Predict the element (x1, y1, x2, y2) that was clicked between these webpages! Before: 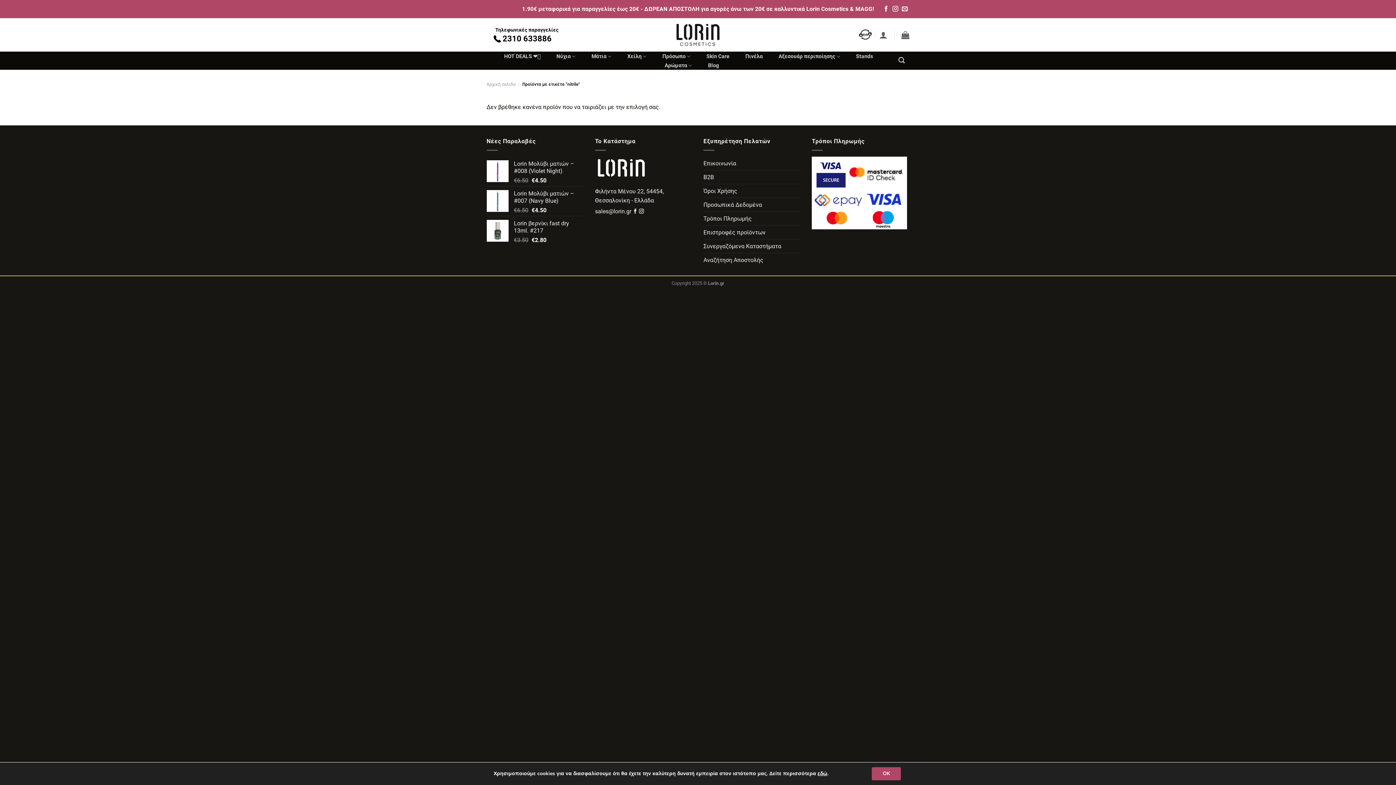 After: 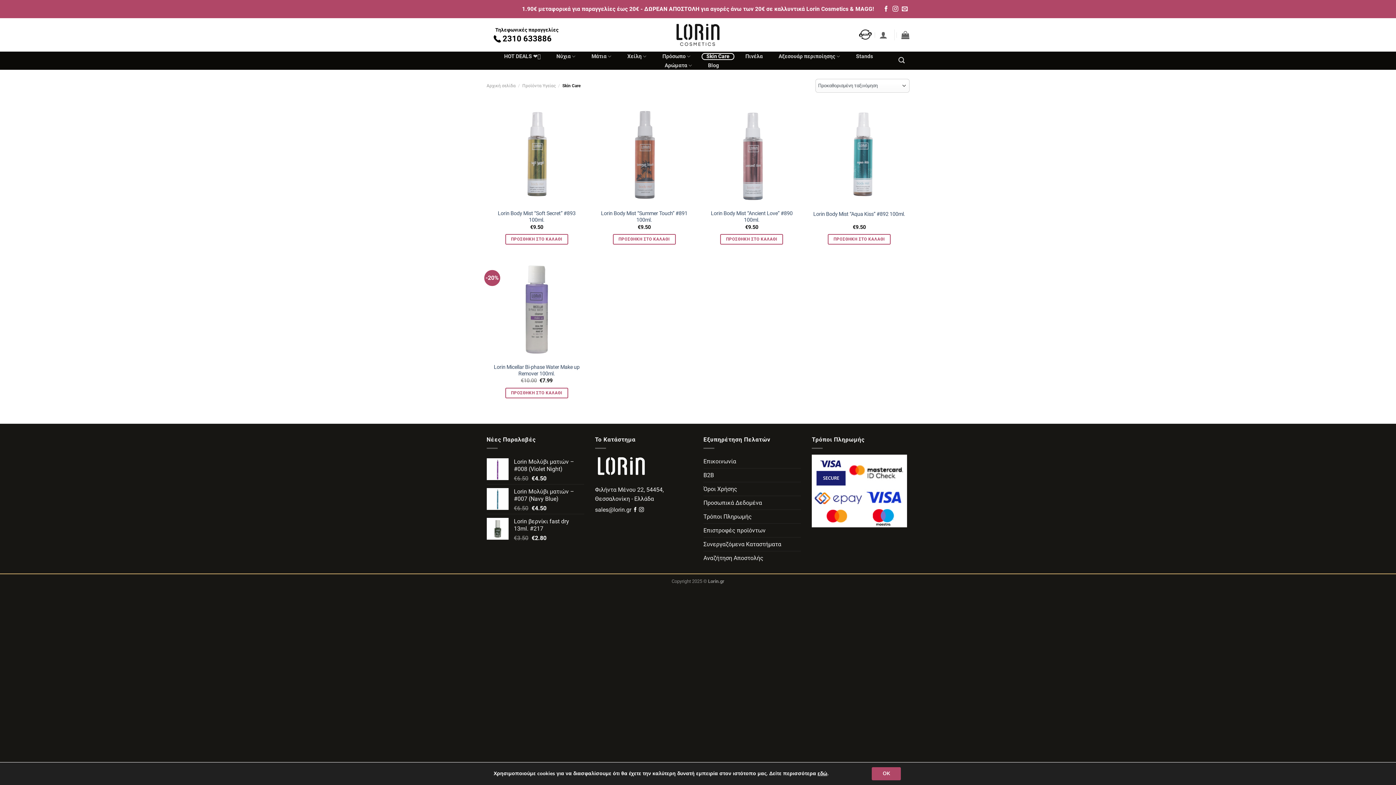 Action: label: Skin Care bbox: (701, 53, 734, 60)